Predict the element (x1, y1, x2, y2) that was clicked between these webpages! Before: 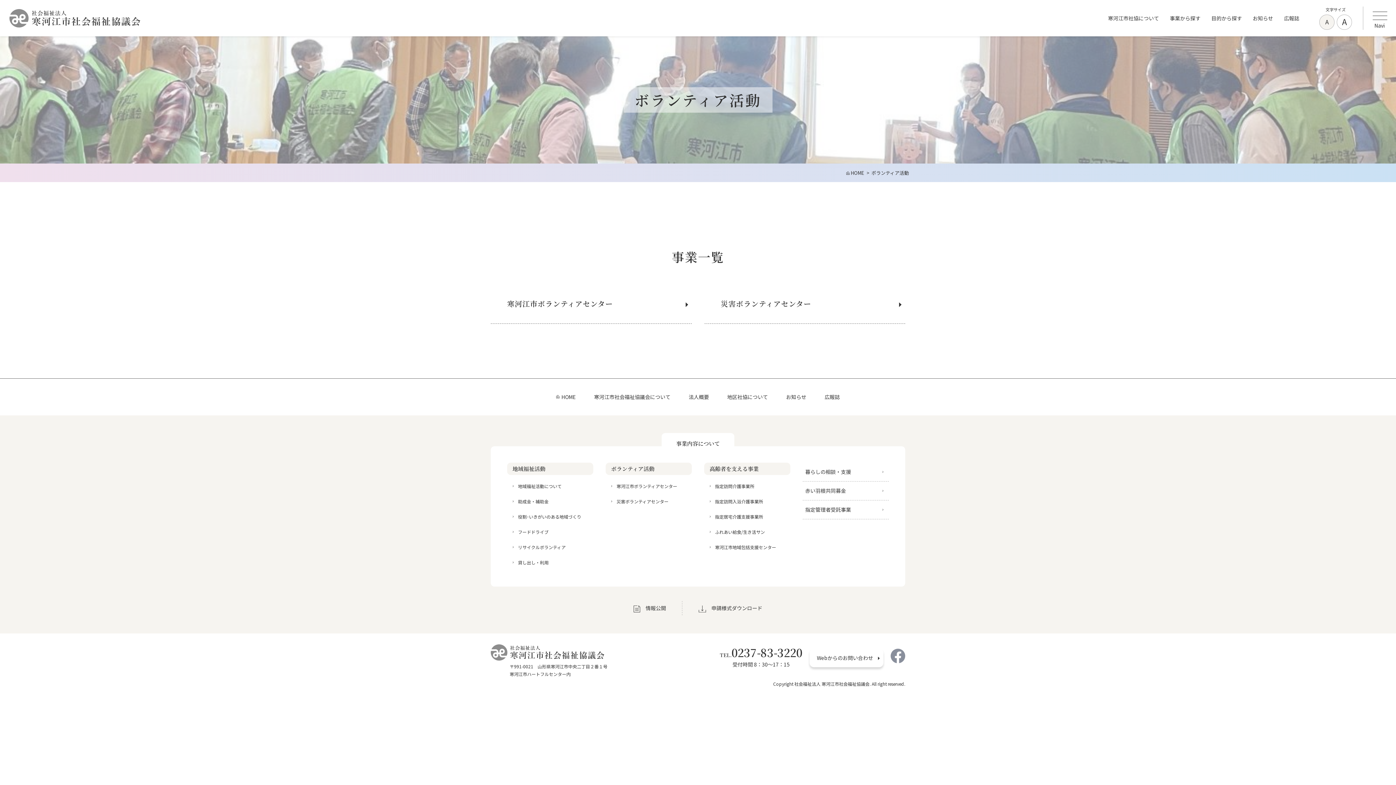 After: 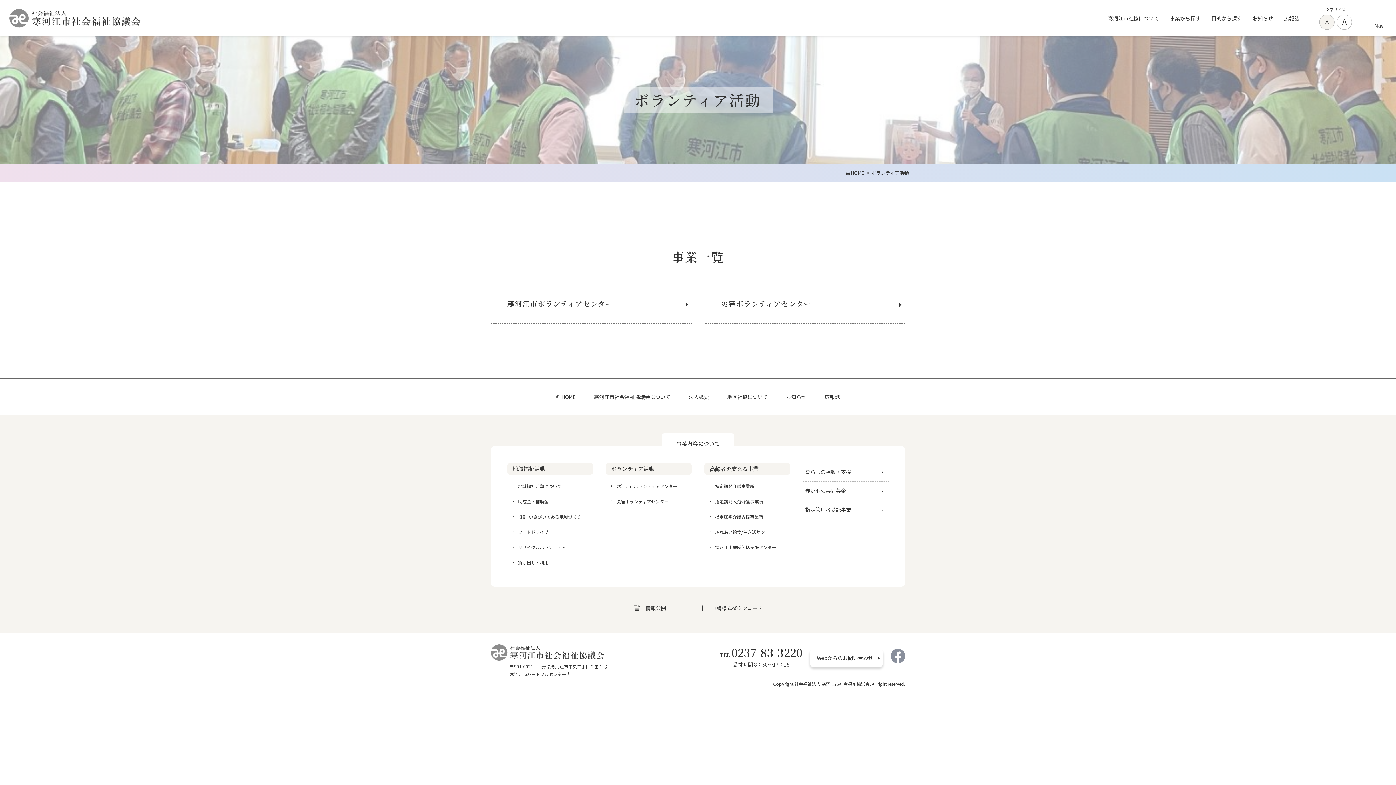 Action: bbox: (1372, 749, 1390, 767)